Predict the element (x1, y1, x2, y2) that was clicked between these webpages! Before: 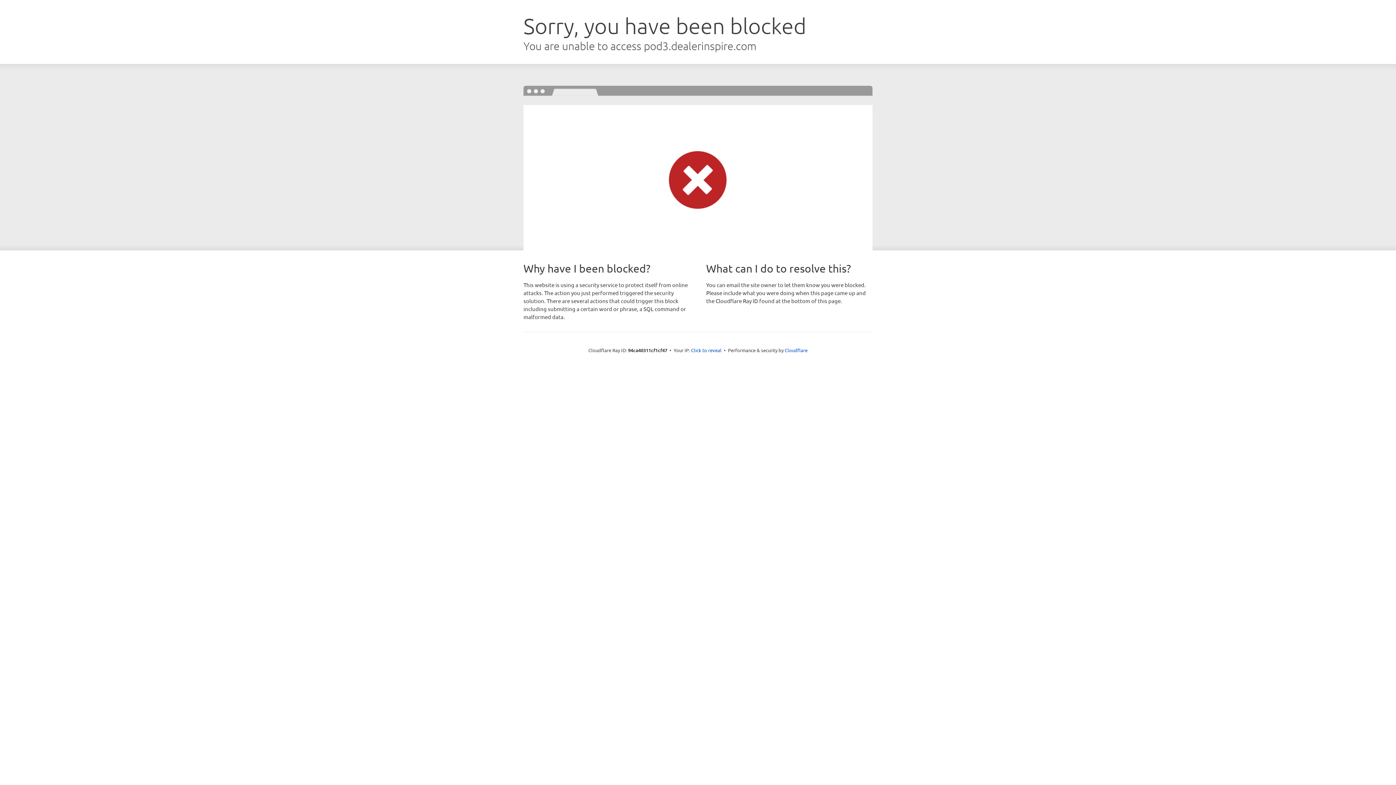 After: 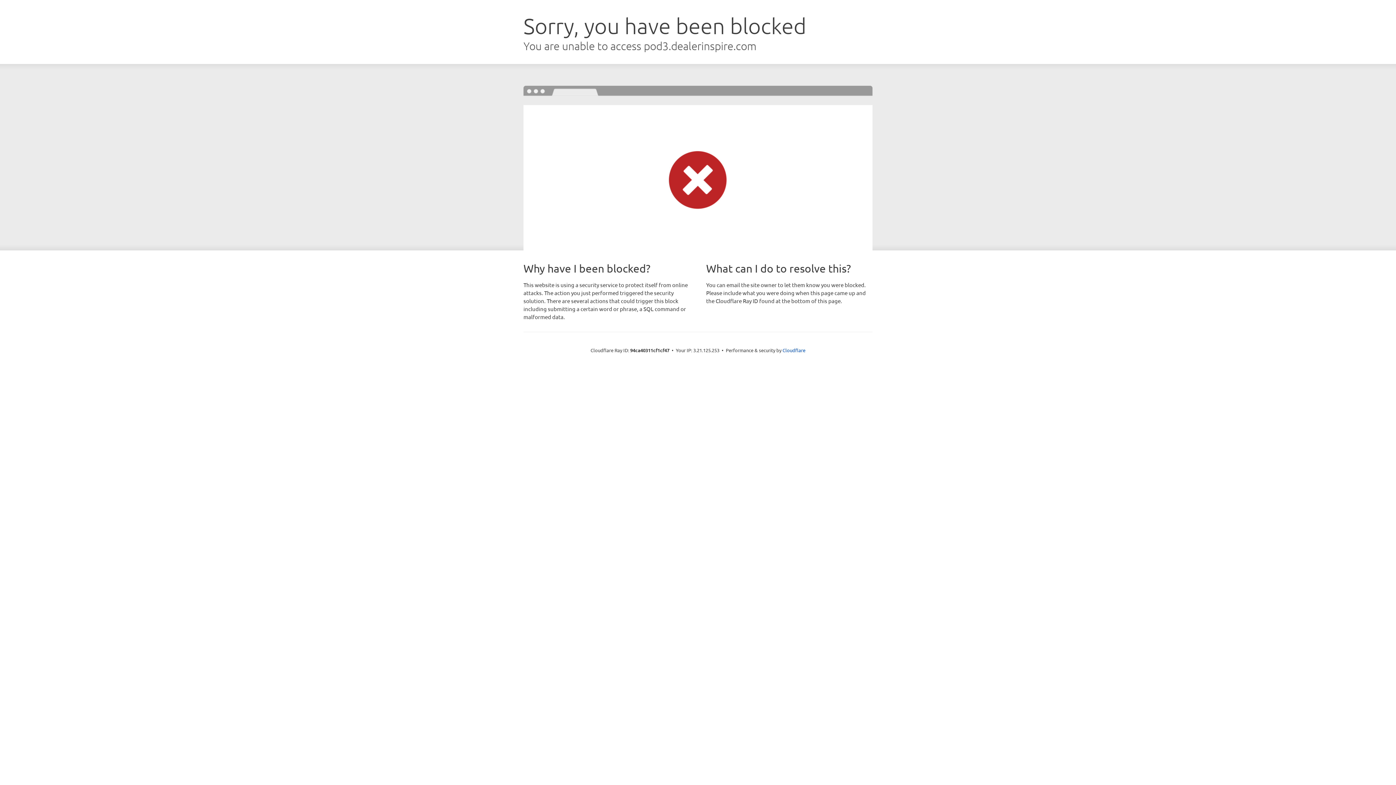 Action: bbox: (691, 346, 721, 353) label: Click to reveal